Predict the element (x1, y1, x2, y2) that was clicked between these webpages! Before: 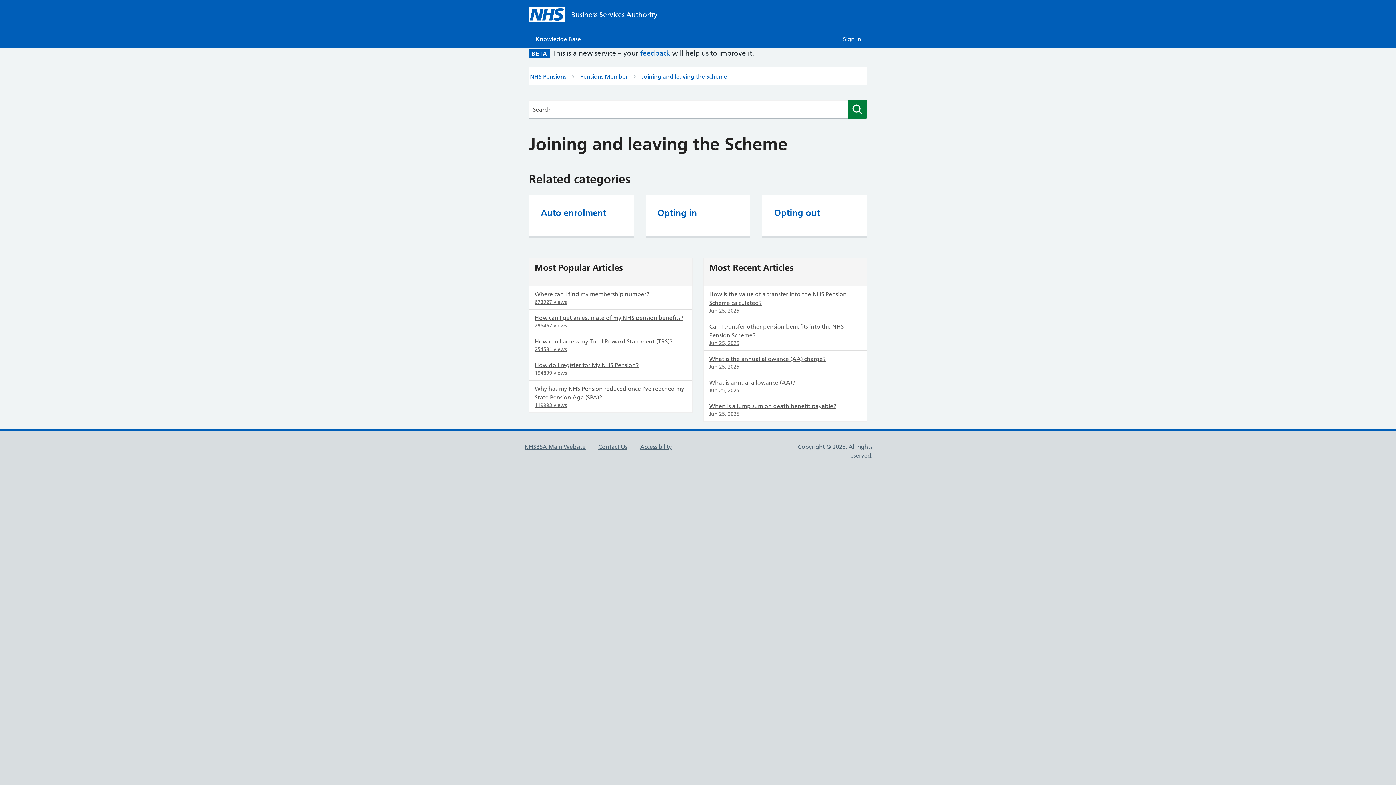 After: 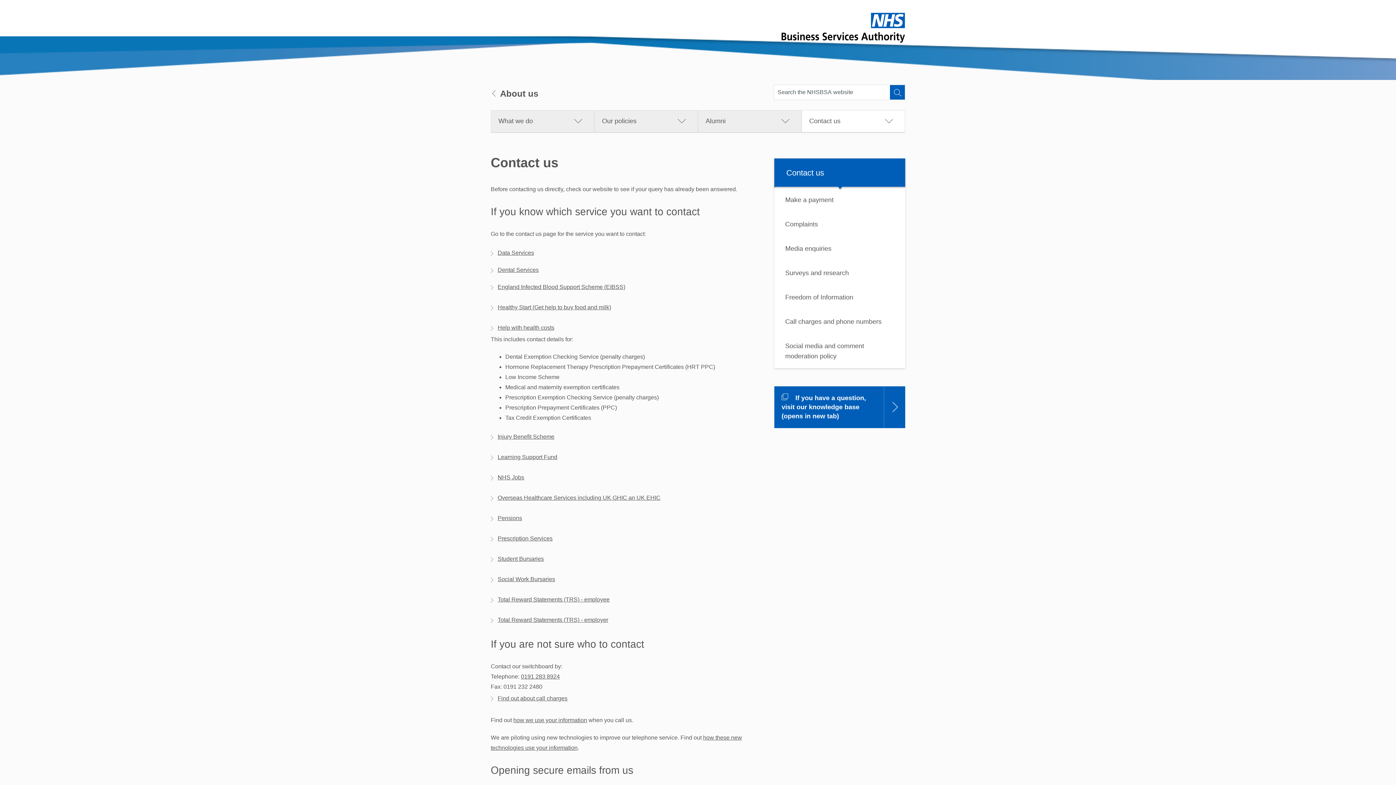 Action: label: Contact Us bbox: (598, 443, 627, 450)